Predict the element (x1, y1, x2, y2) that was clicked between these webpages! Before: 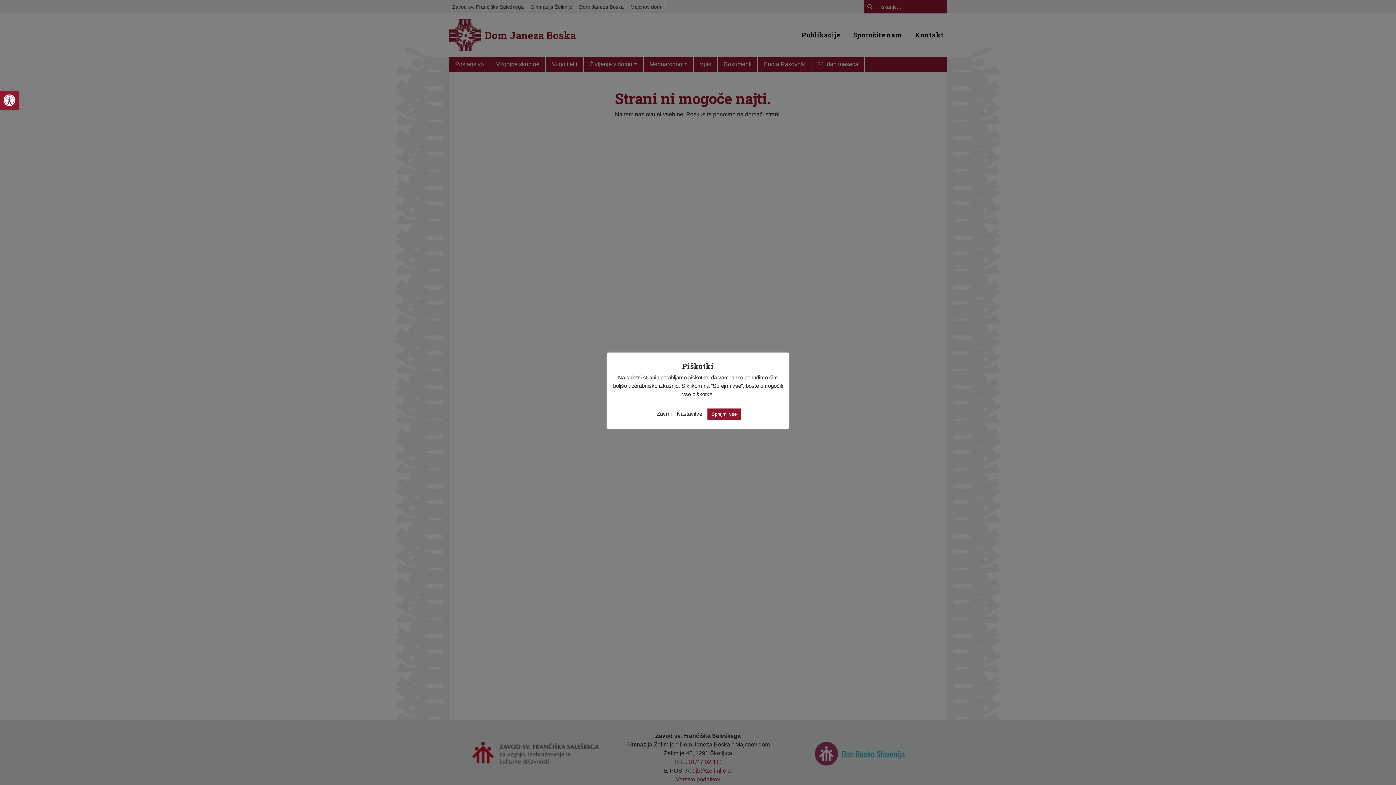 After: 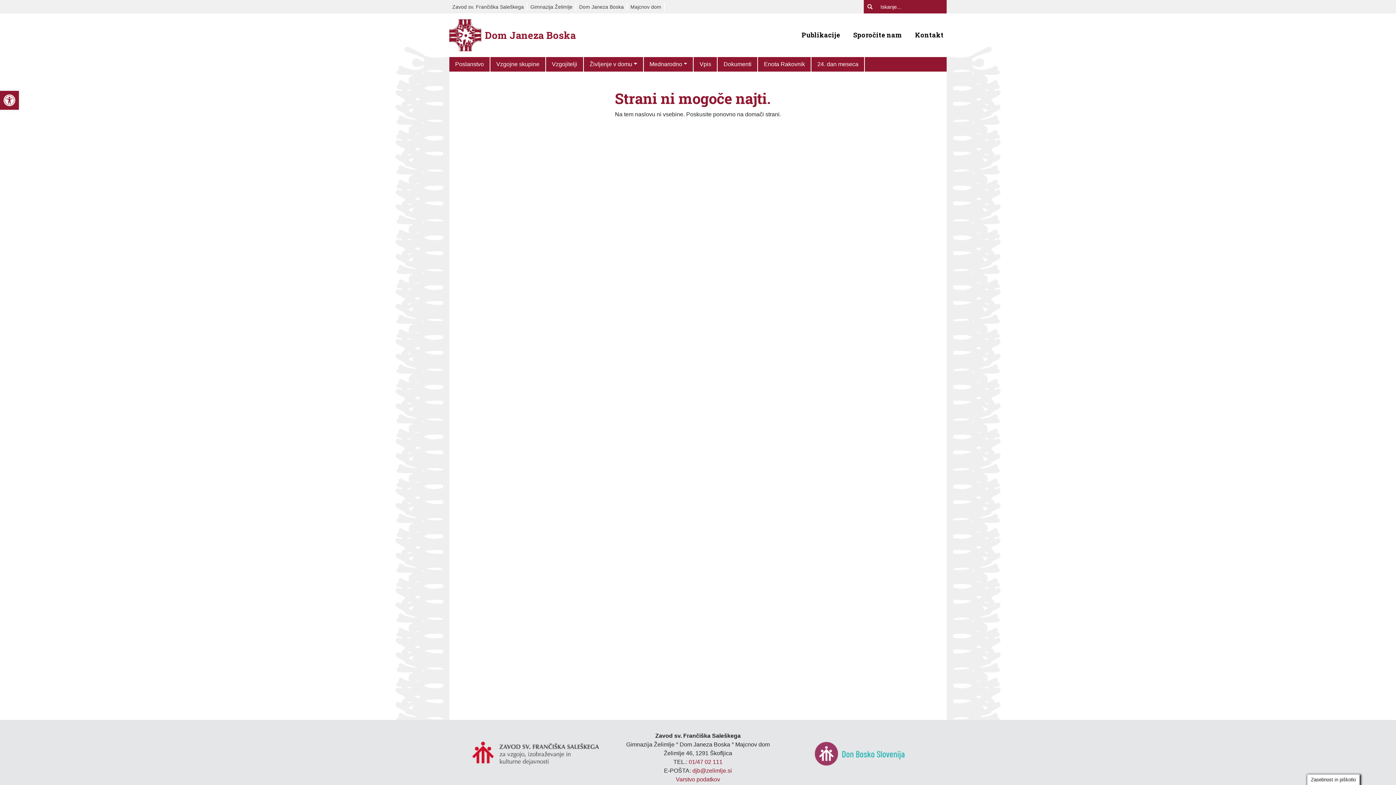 Action: bbox: (656, 410, 671, 417) label: Zavrni